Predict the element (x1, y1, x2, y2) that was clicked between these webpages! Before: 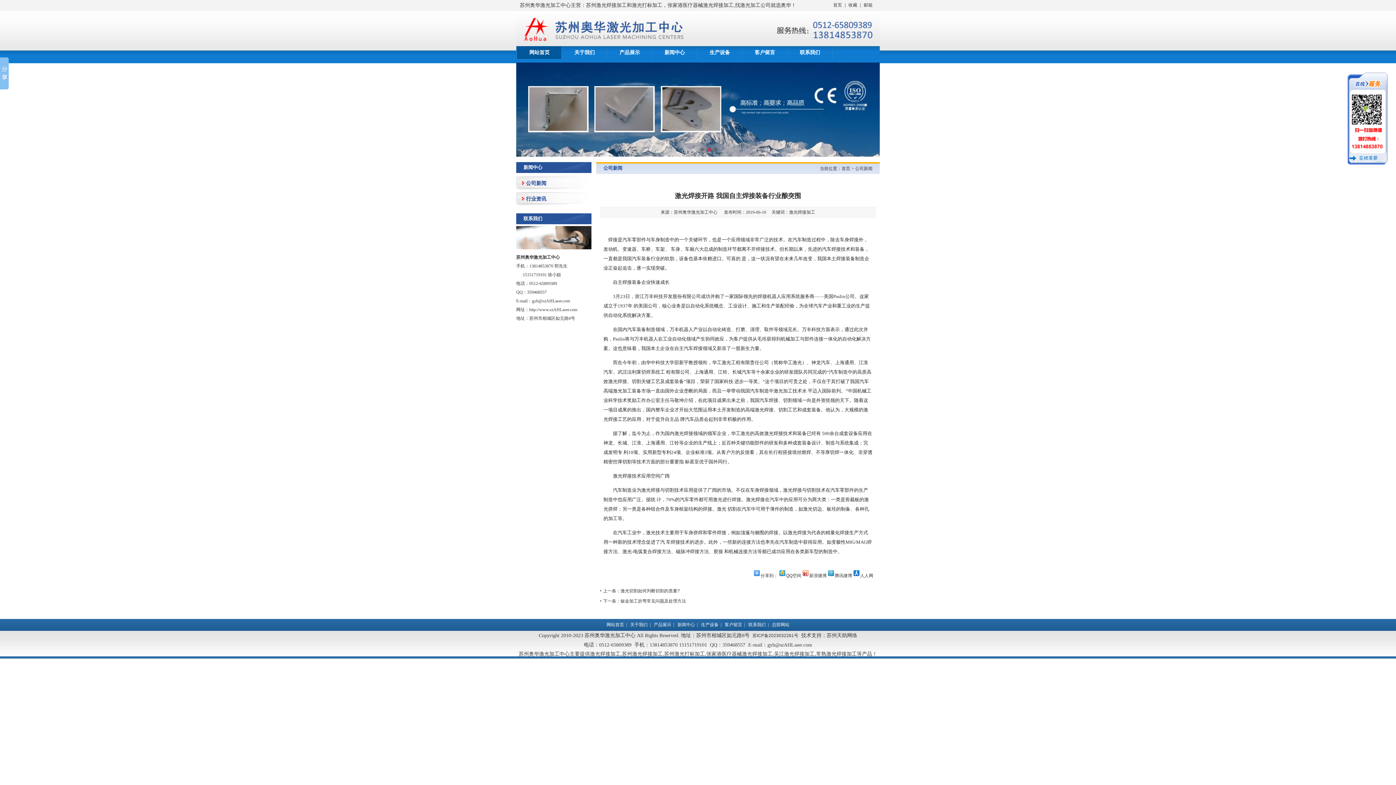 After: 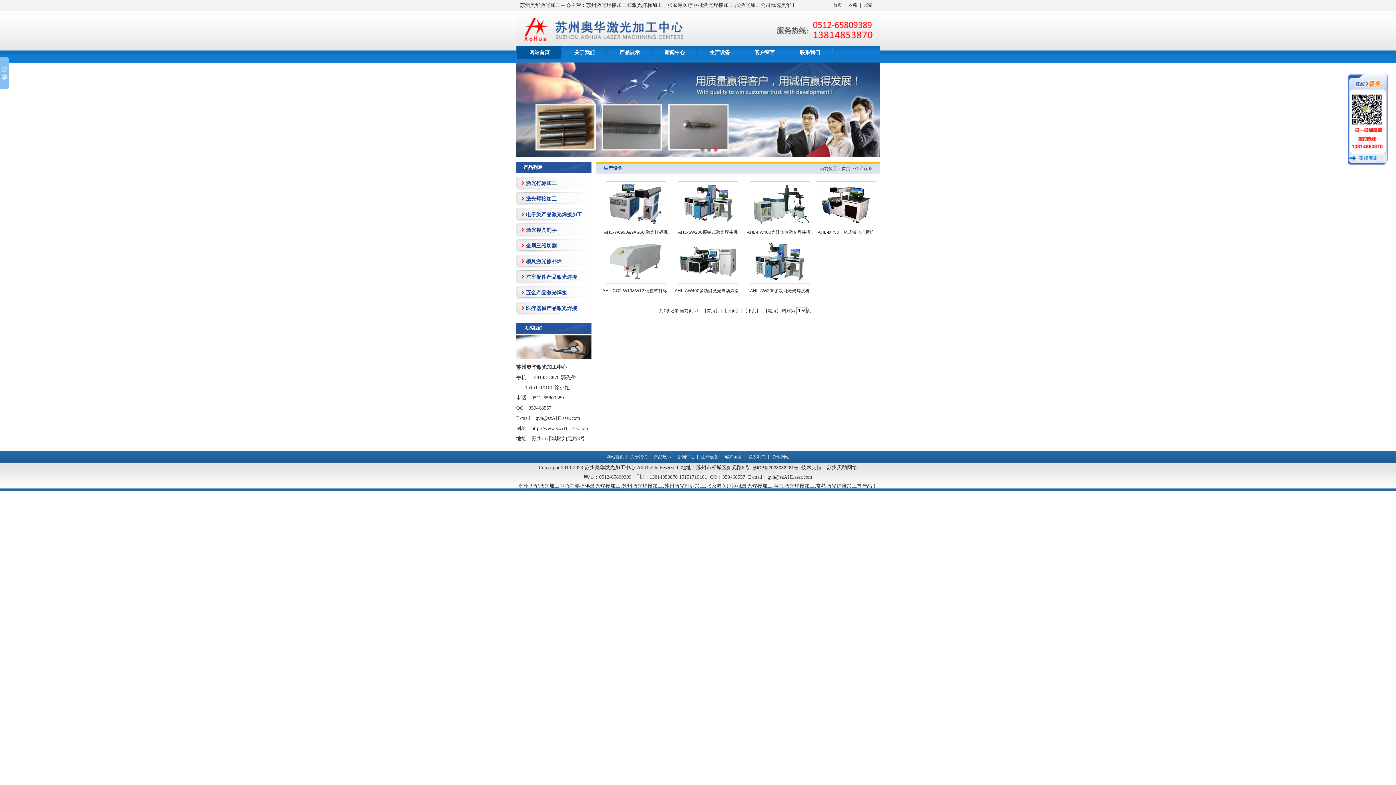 Action: label: 生产设备 bbox: (701, 622, 718, 627)